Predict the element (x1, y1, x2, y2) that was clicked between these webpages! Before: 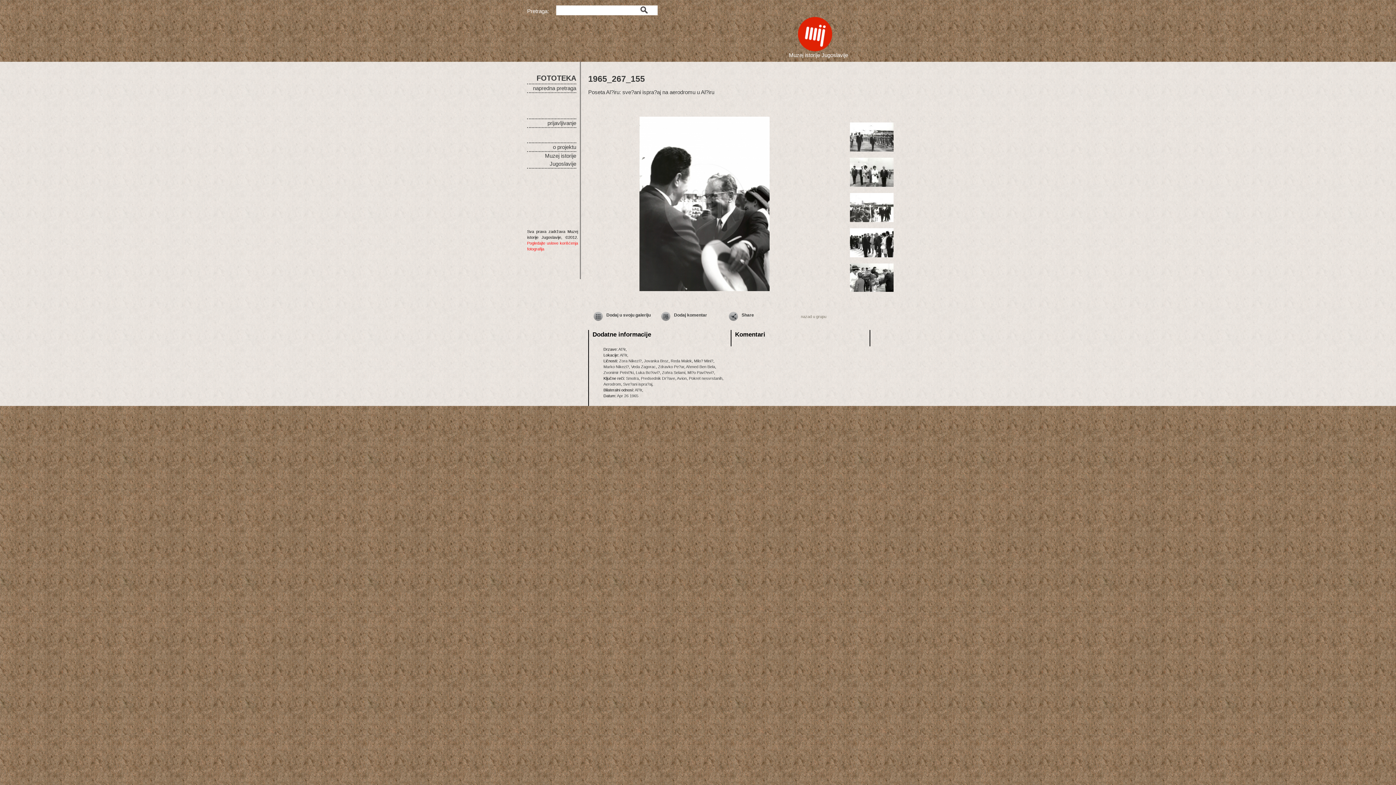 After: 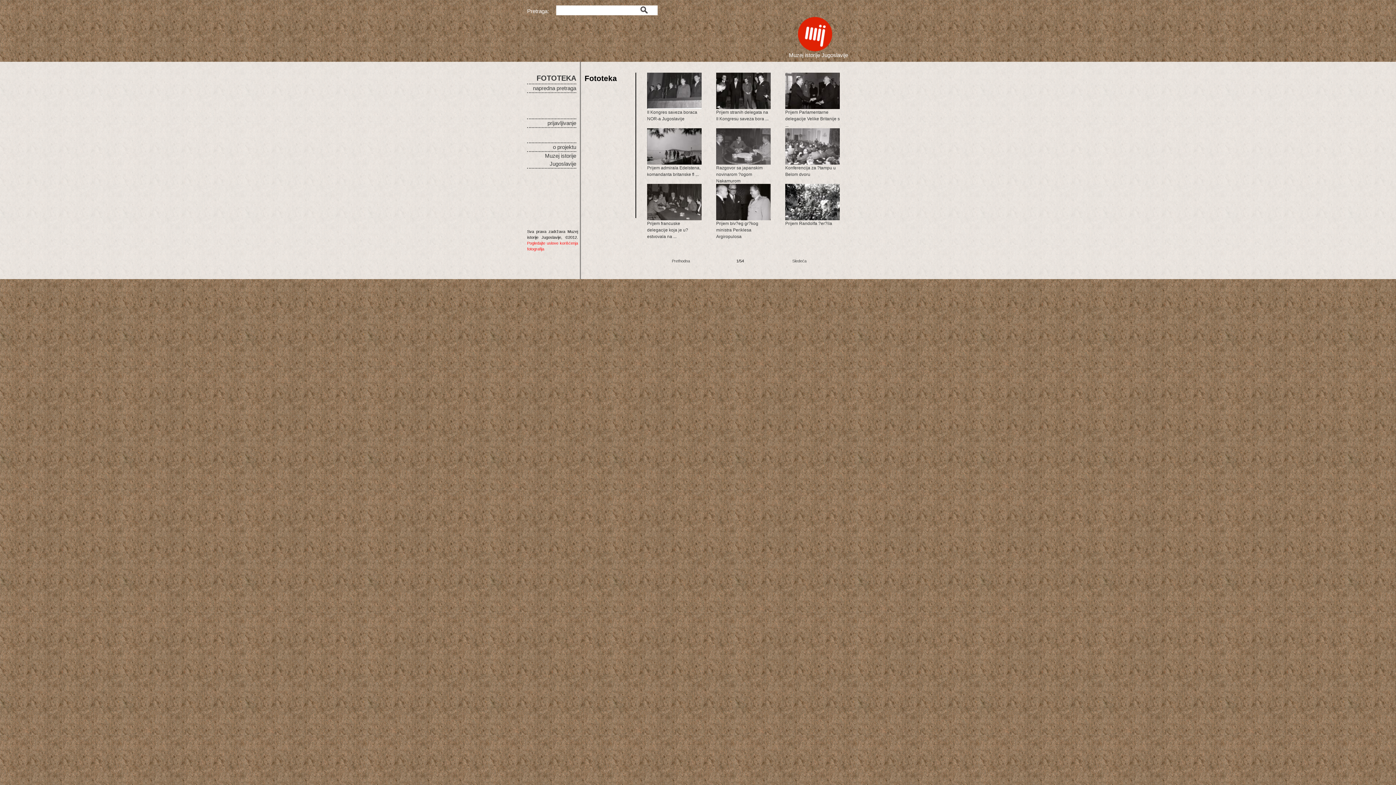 Action: bbox: (603, 370, 633, 374) label: Zvonimir Petni?ki